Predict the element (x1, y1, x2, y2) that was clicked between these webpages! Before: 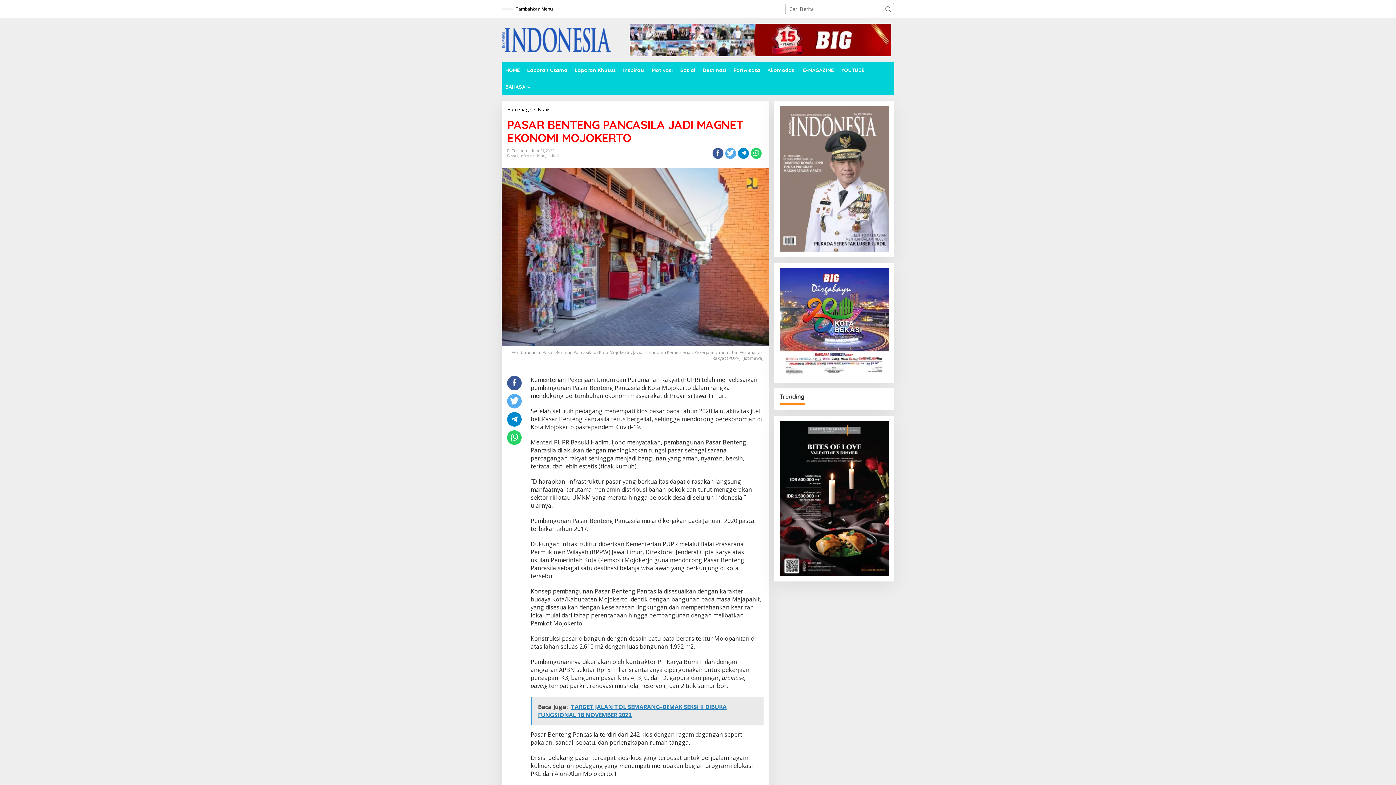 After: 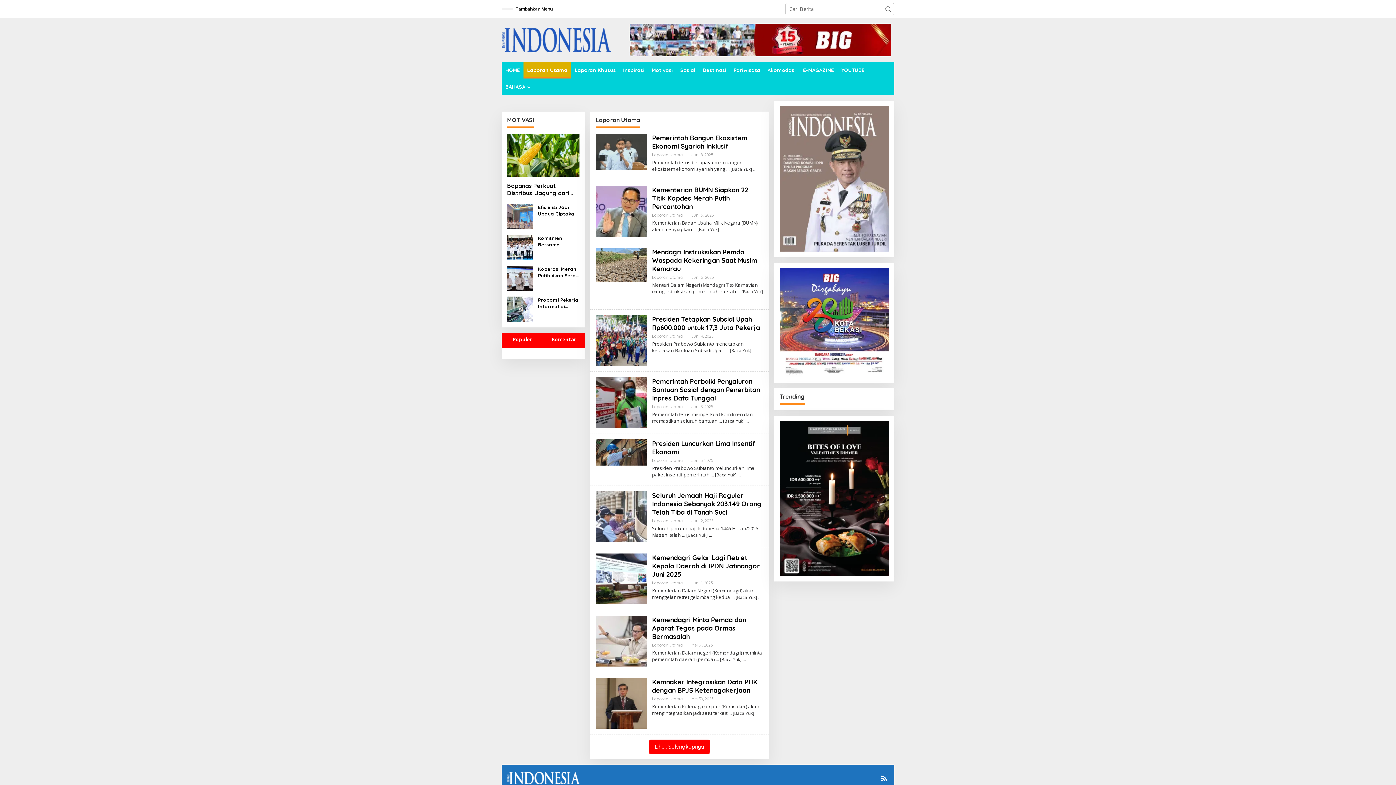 Action: label: Laporan Utama bbox: (523, 61, 571, 78)